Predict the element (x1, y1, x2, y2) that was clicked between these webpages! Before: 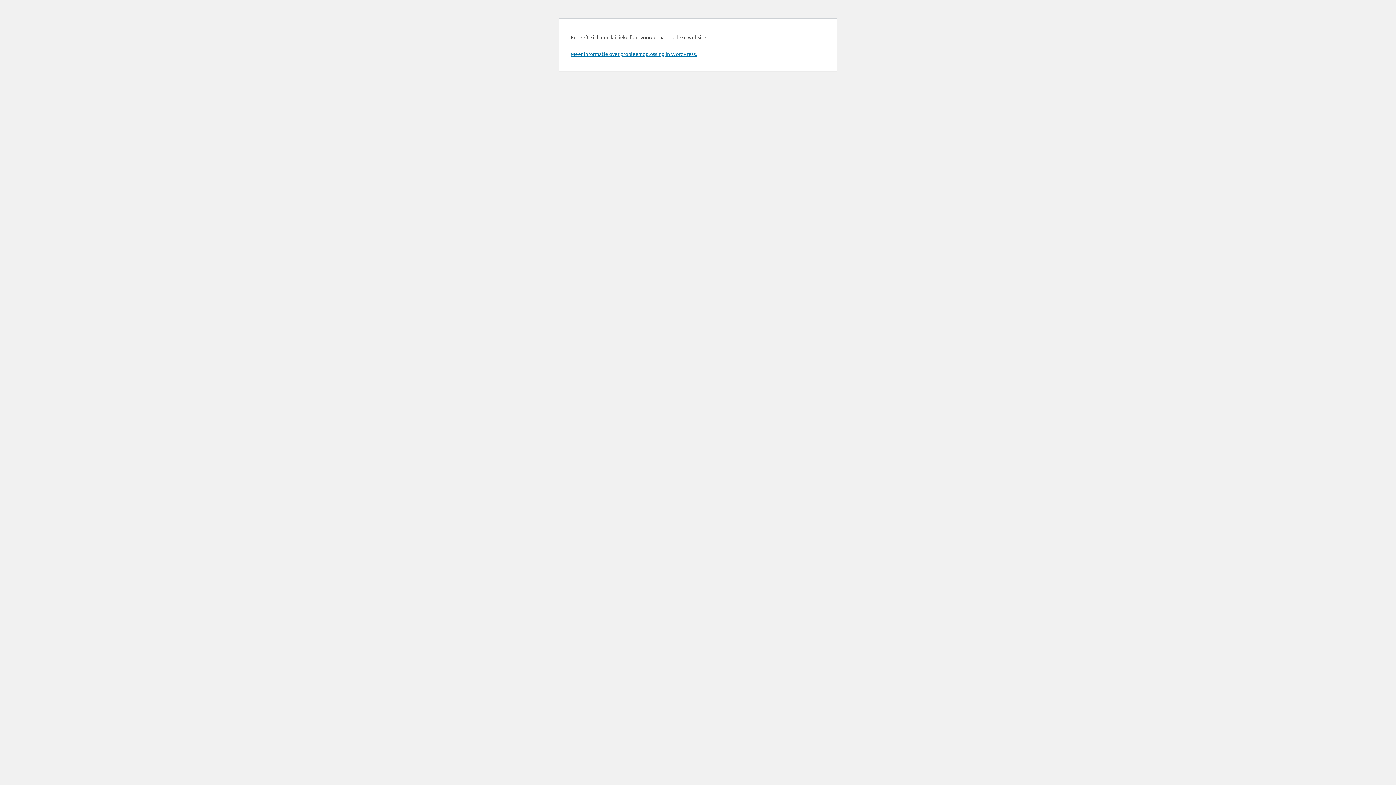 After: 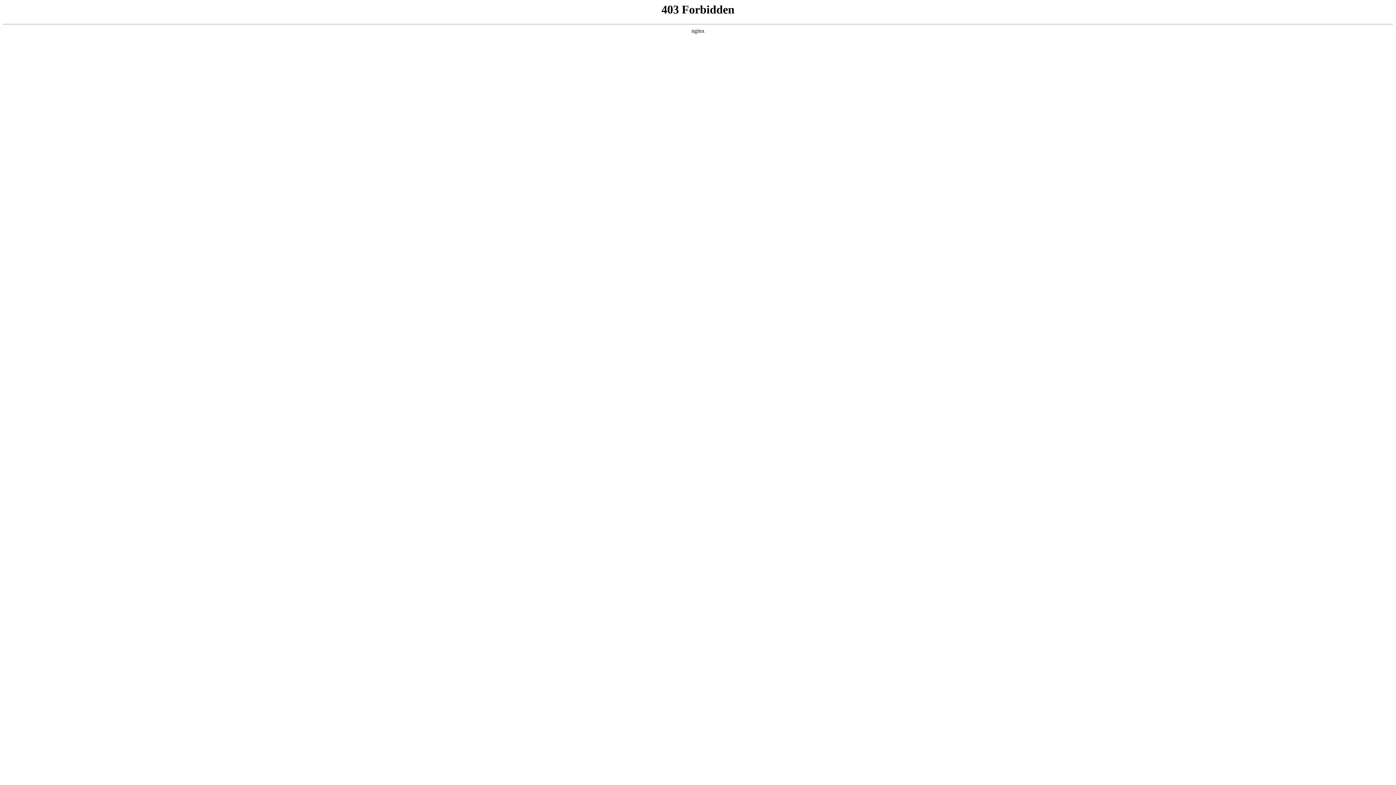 Action: label: Meer informatie over probleemoplossing in WordPress. bbox: (570, 50, 697, 57)